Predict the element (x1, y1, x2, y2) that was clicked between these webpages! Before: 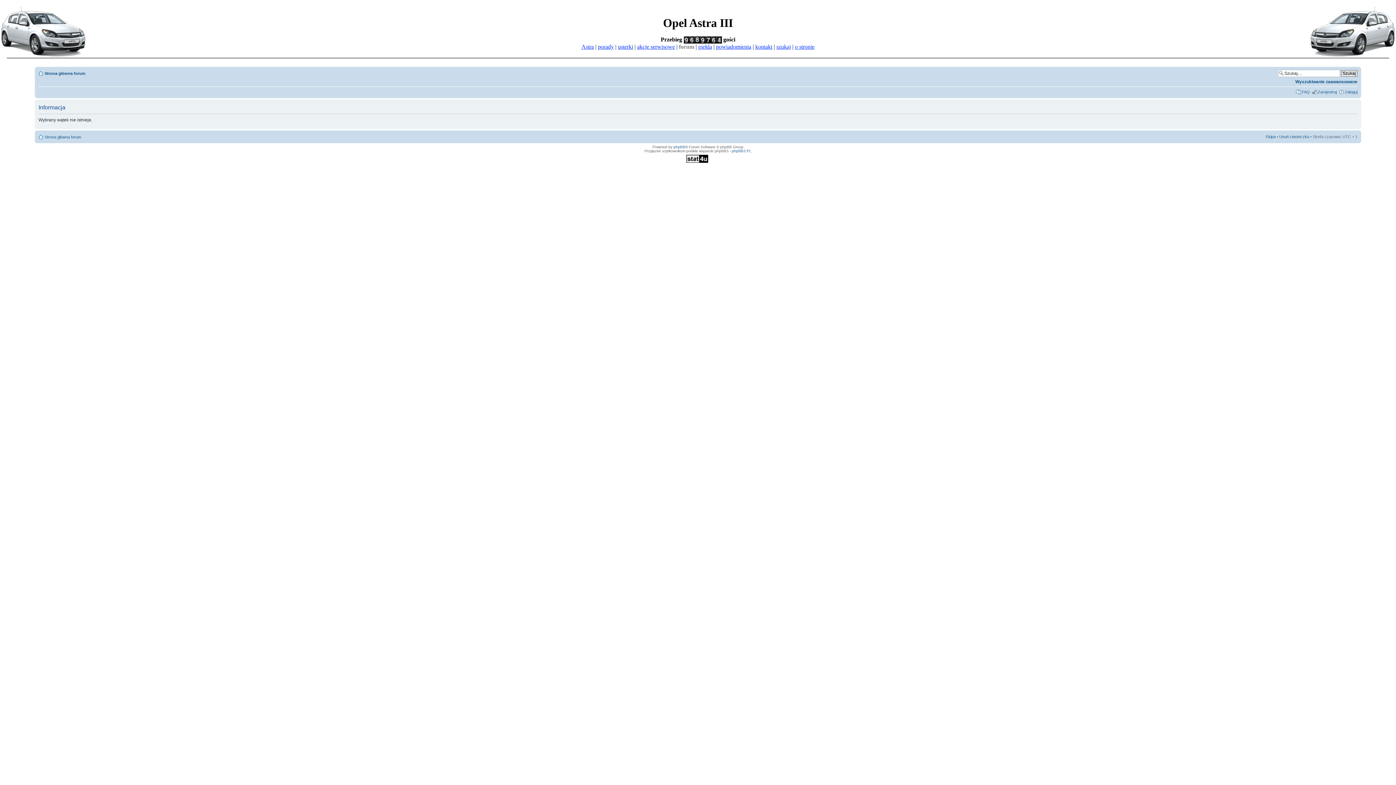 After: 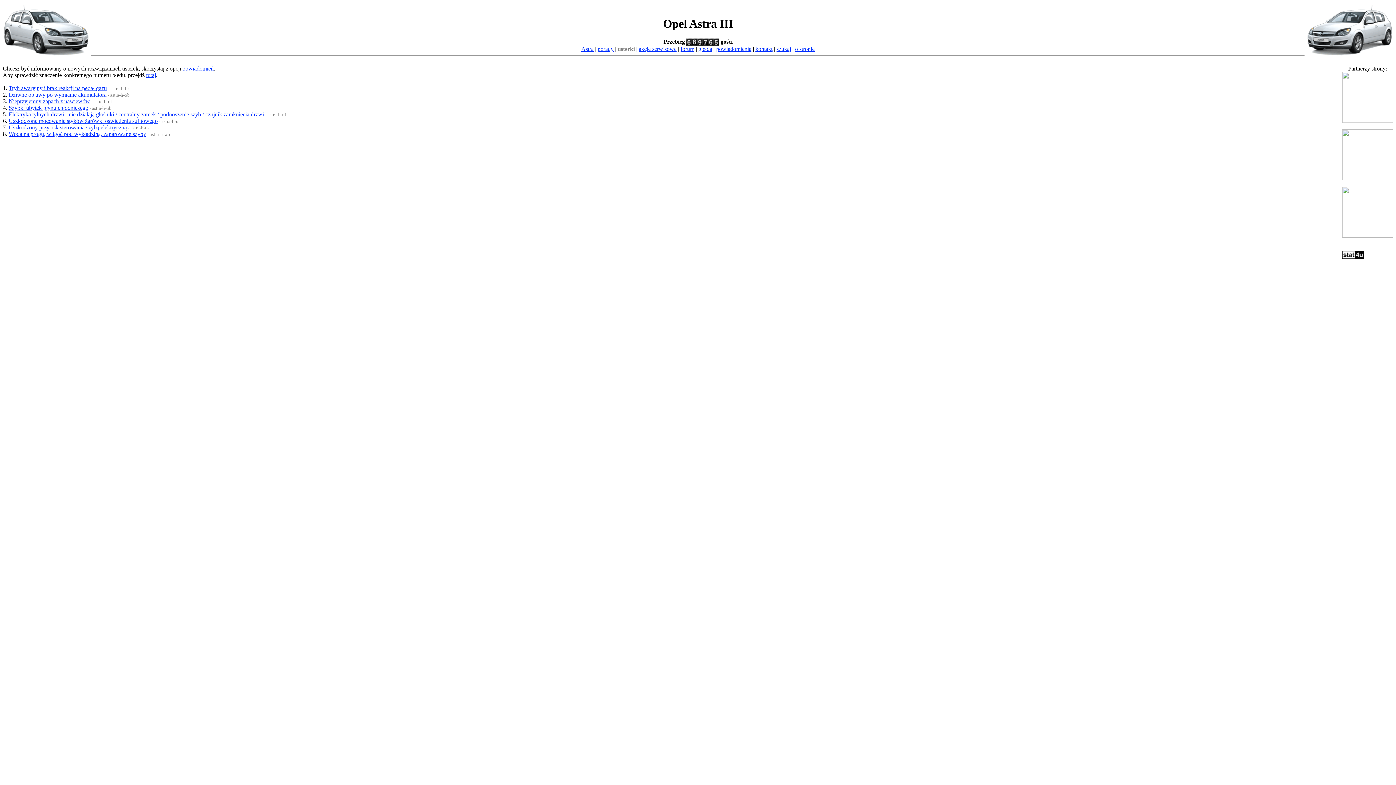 Action: label: usterki bbox: (618, 43, 633, 49)